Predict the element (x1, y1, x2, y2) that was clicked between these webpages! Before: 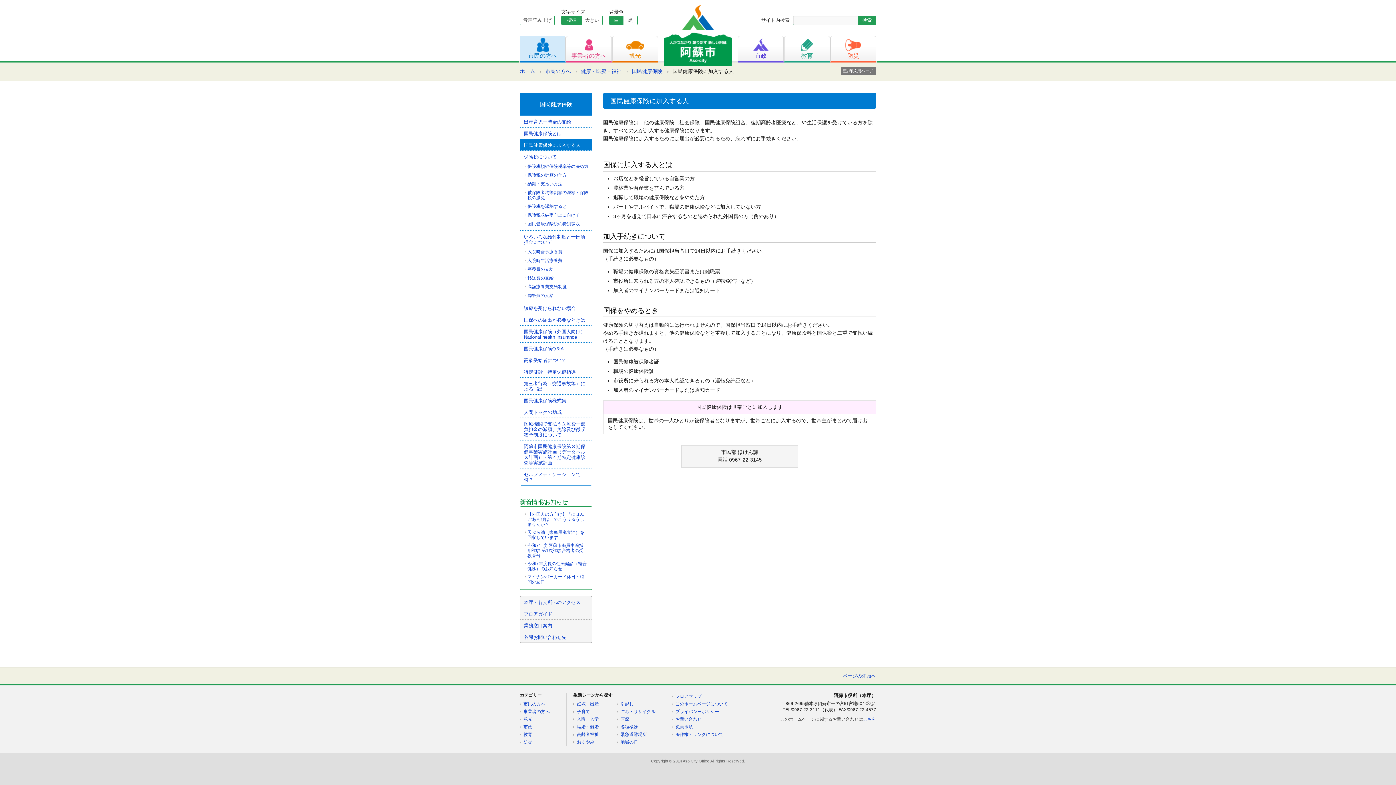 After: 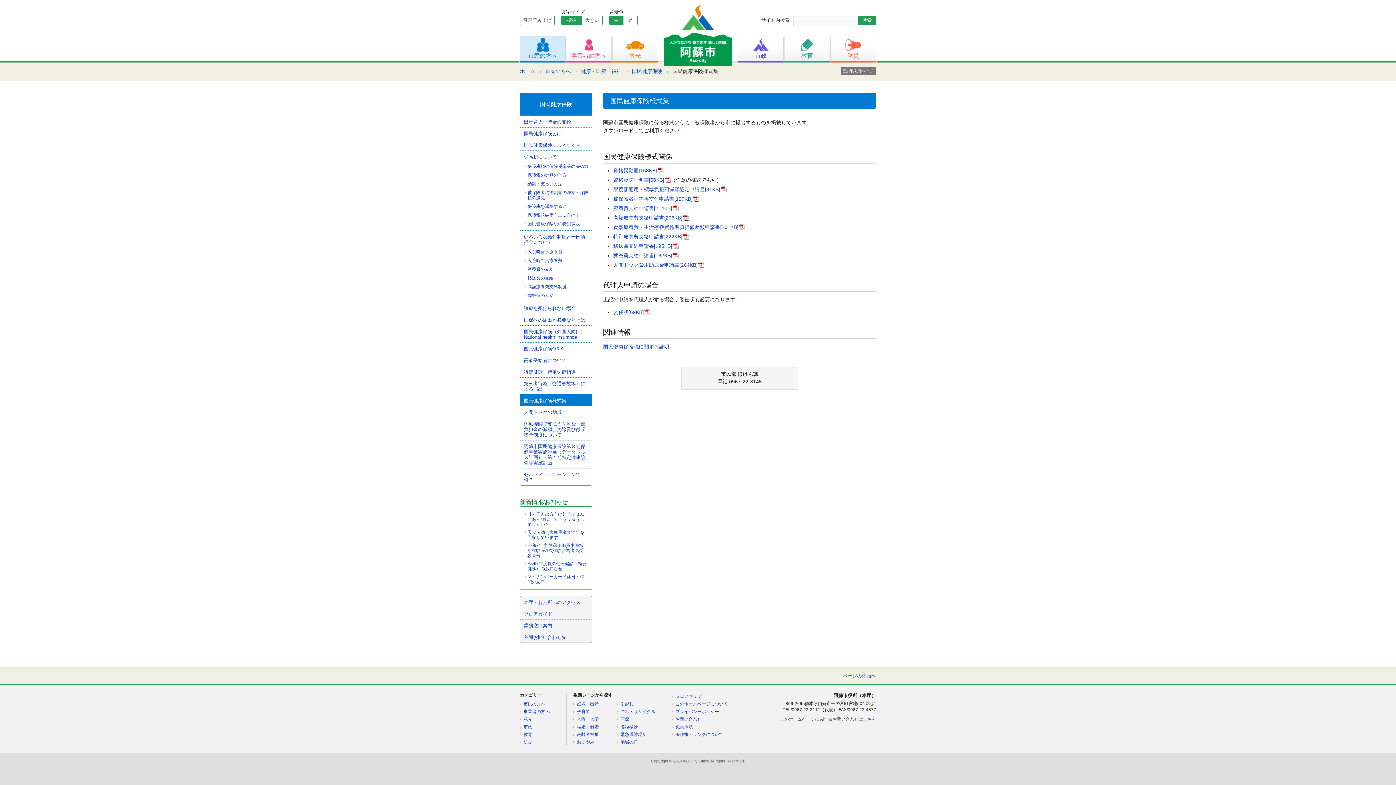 Action: bbox: (520, 394, 592, 406) label: 国民健康保険様式集